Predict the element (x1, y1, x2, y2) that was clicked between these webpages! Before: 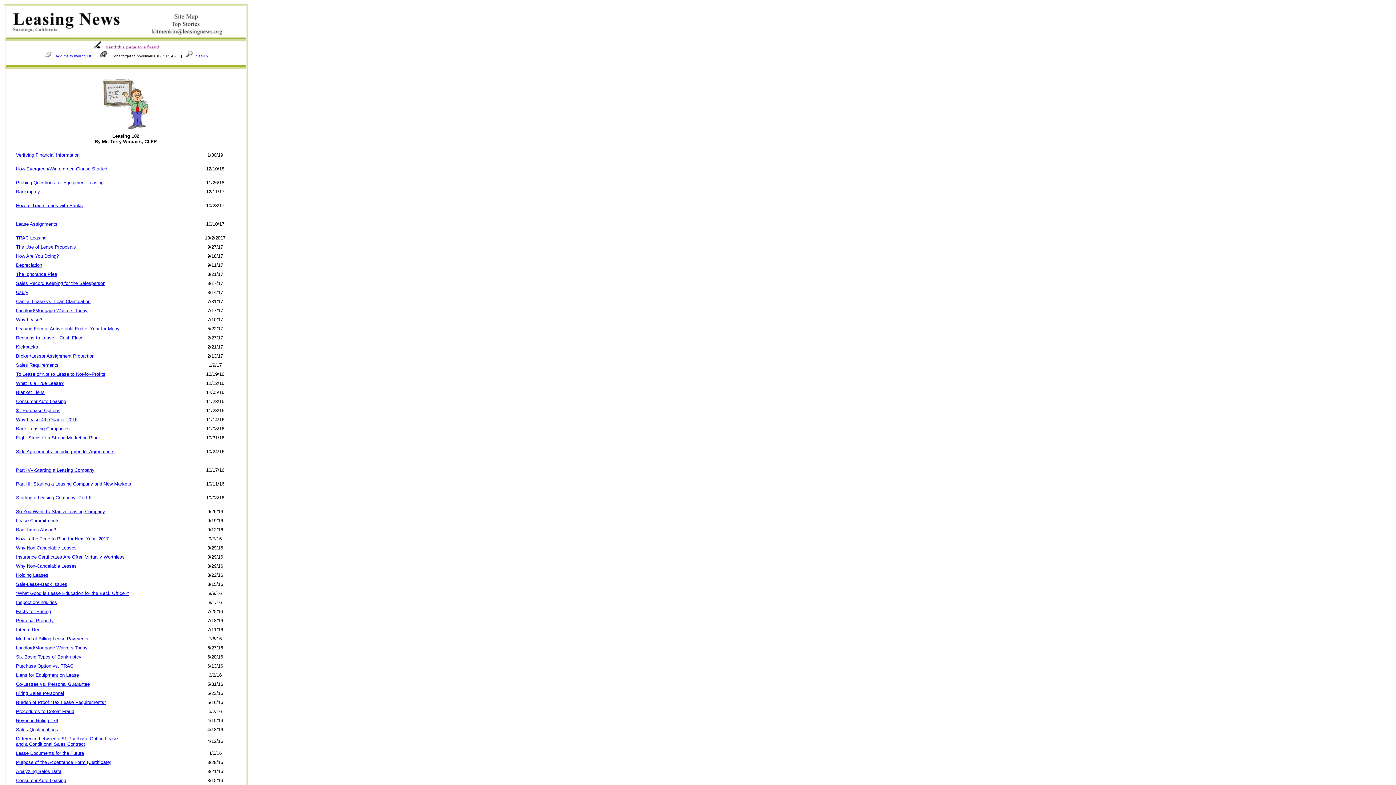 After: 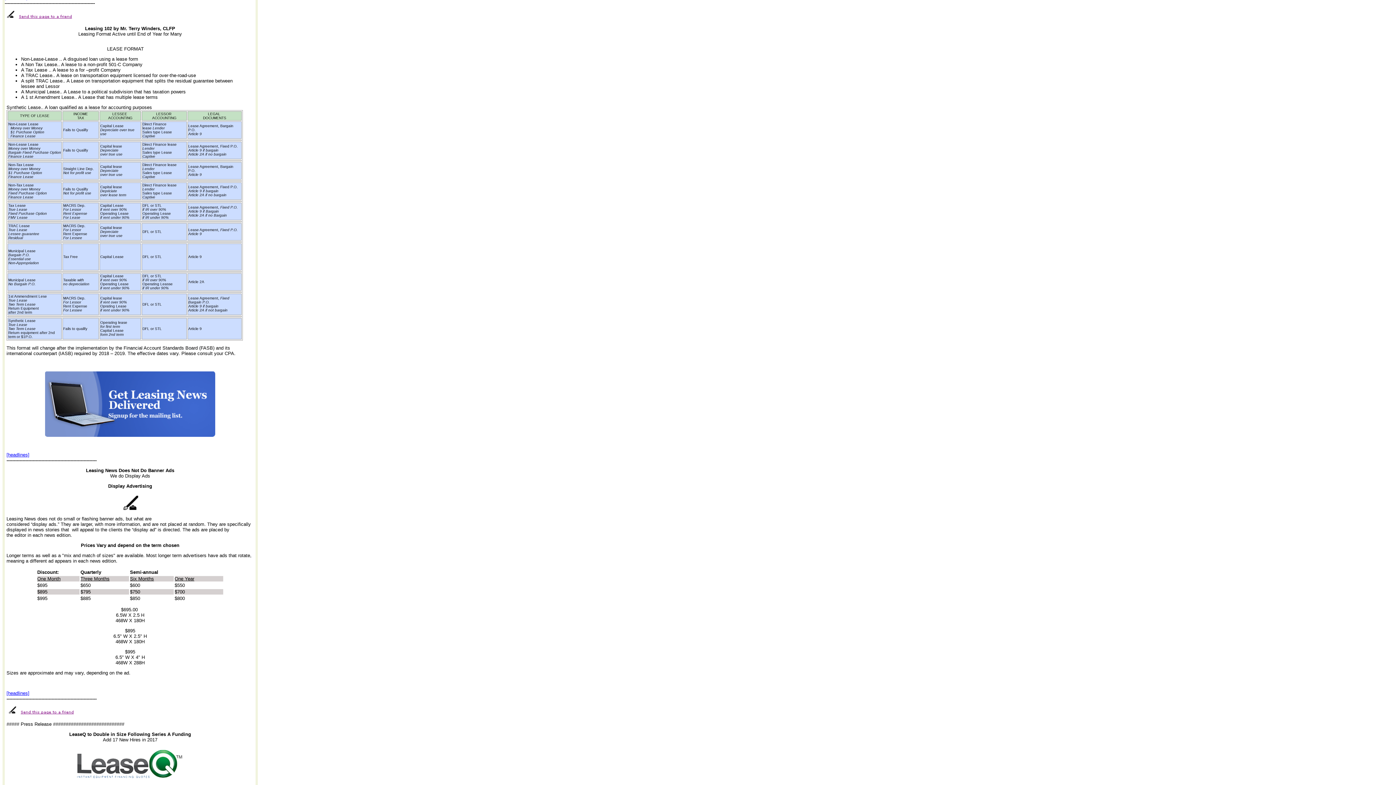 Action: label: Leasing Format Active until End of Year for Many bbox: (16, 326, 119, 331)